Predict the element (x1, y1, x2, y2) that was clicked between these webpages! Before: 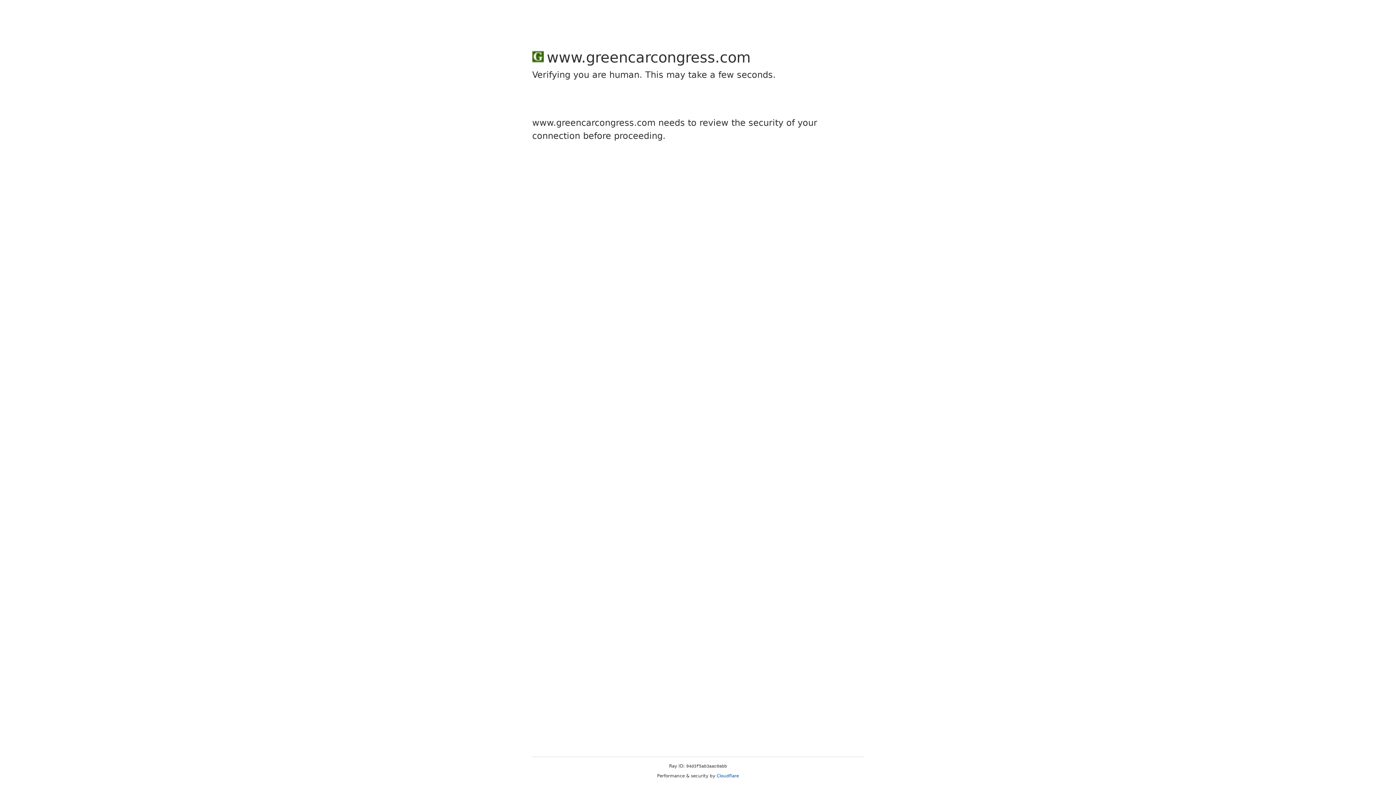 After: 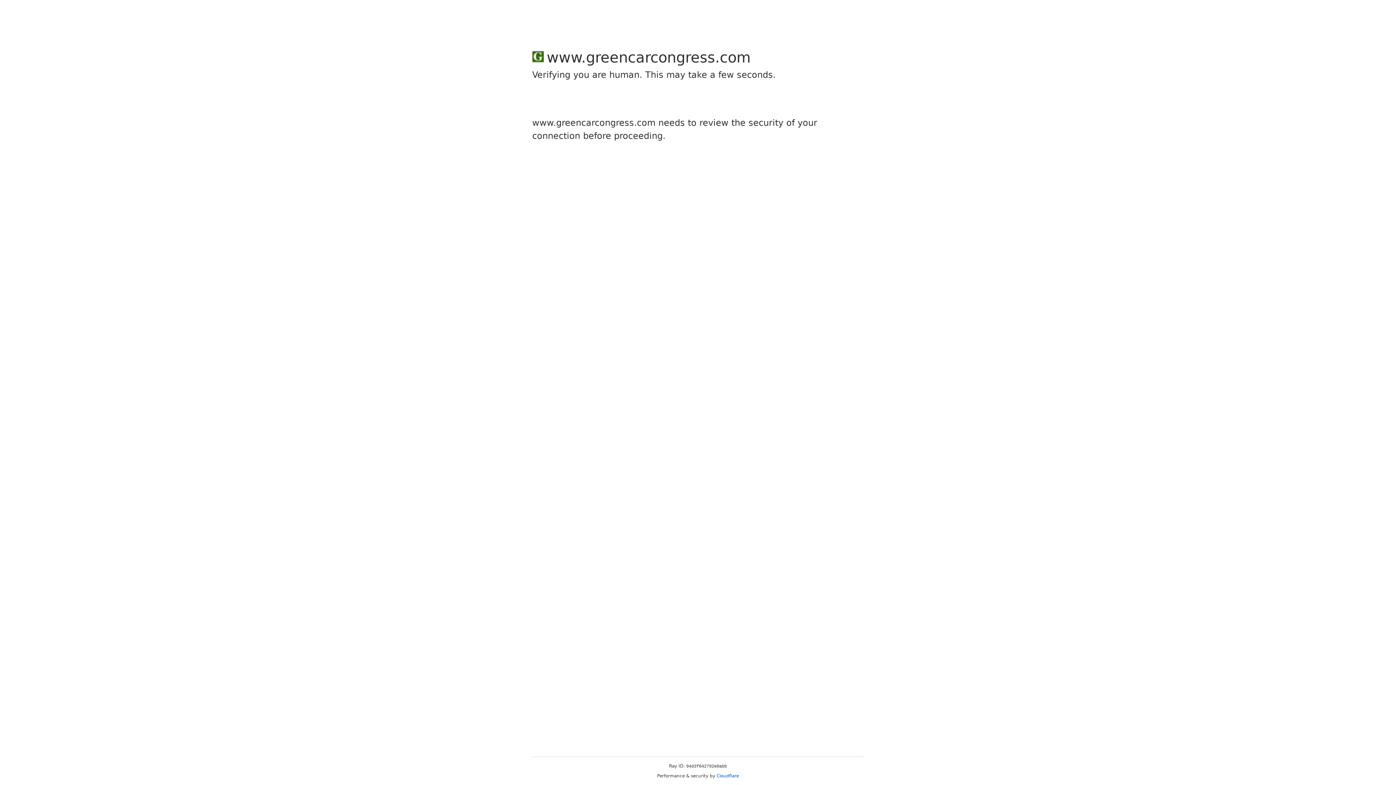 Action: label: Cloudflare bbox: (716, 773, 739, 778)